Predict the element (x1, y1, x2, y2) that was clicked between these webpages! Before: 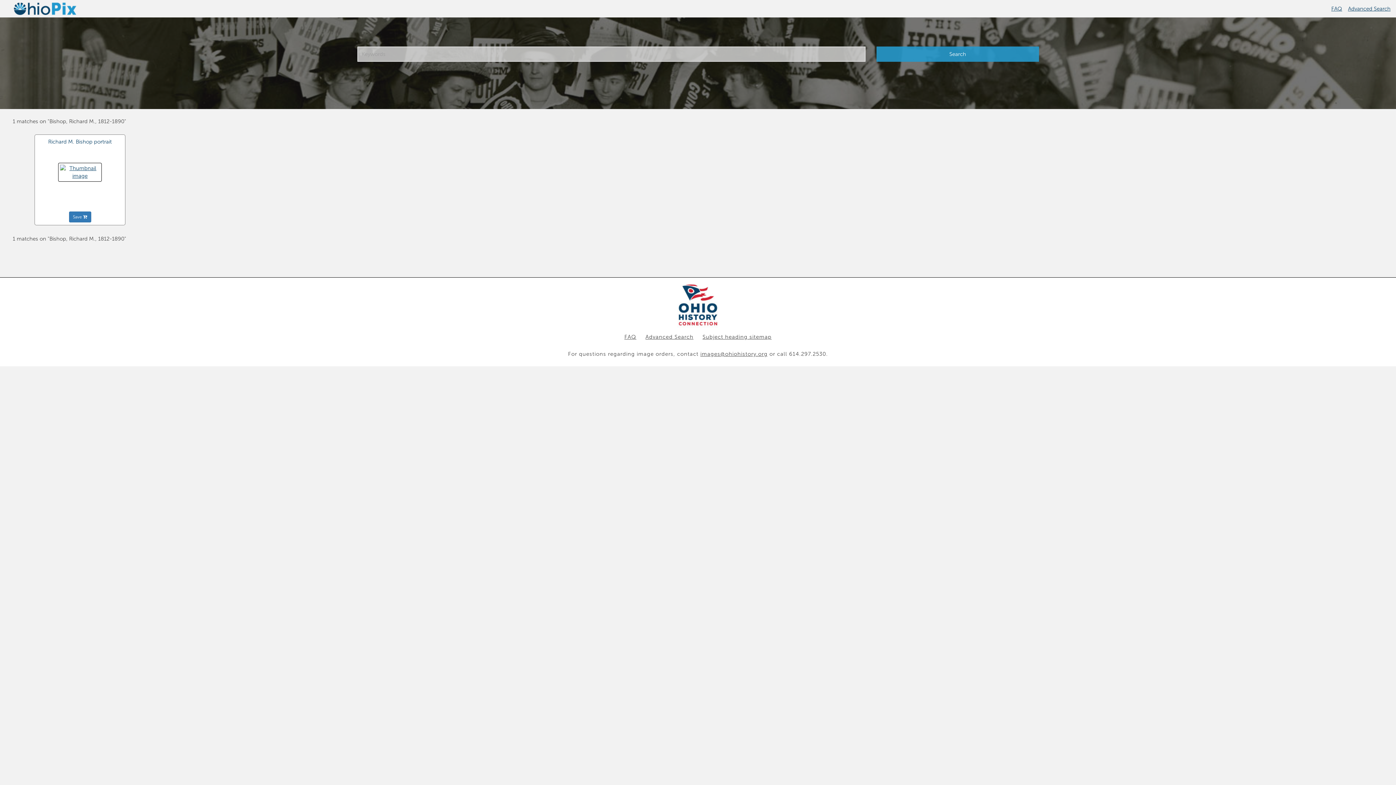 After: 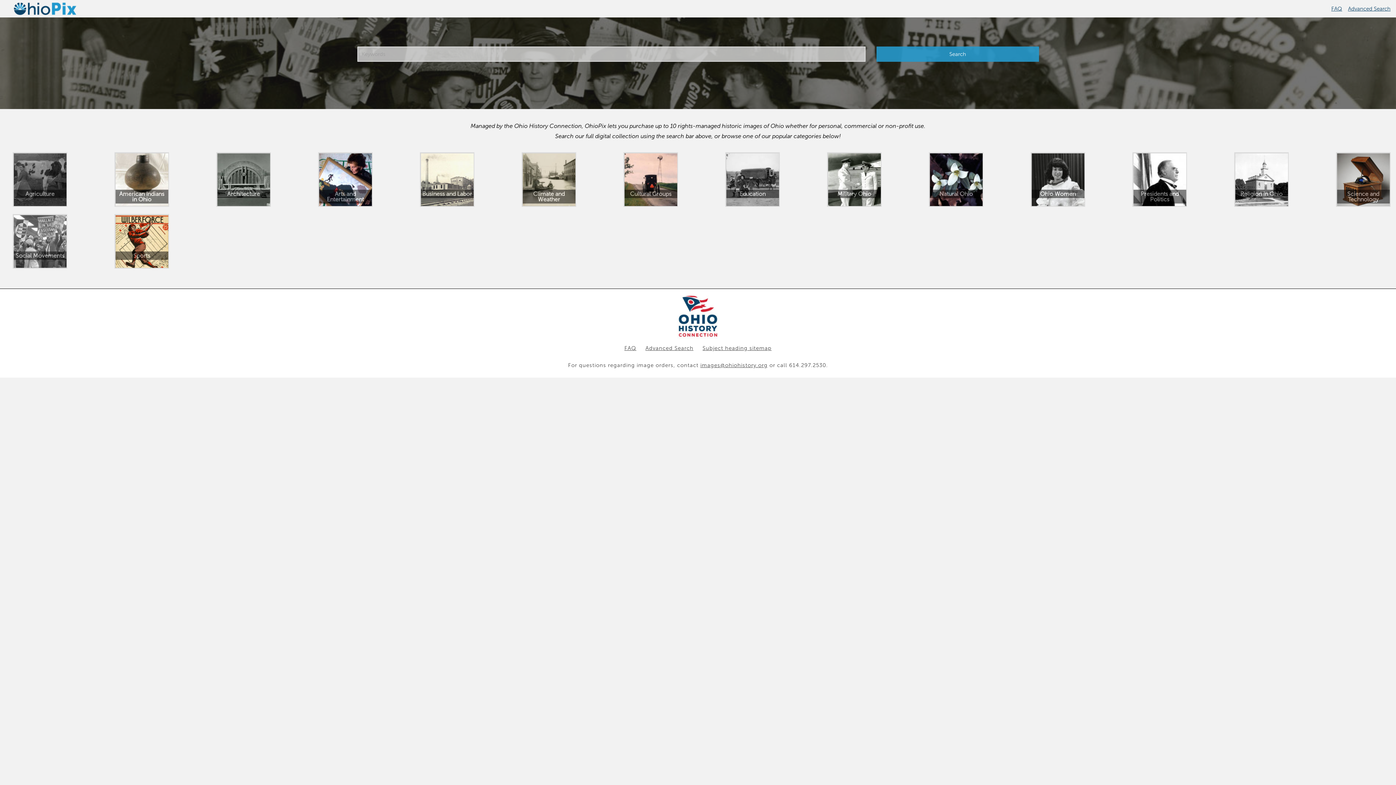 Action: bbox: (5, 5, 84, 11)